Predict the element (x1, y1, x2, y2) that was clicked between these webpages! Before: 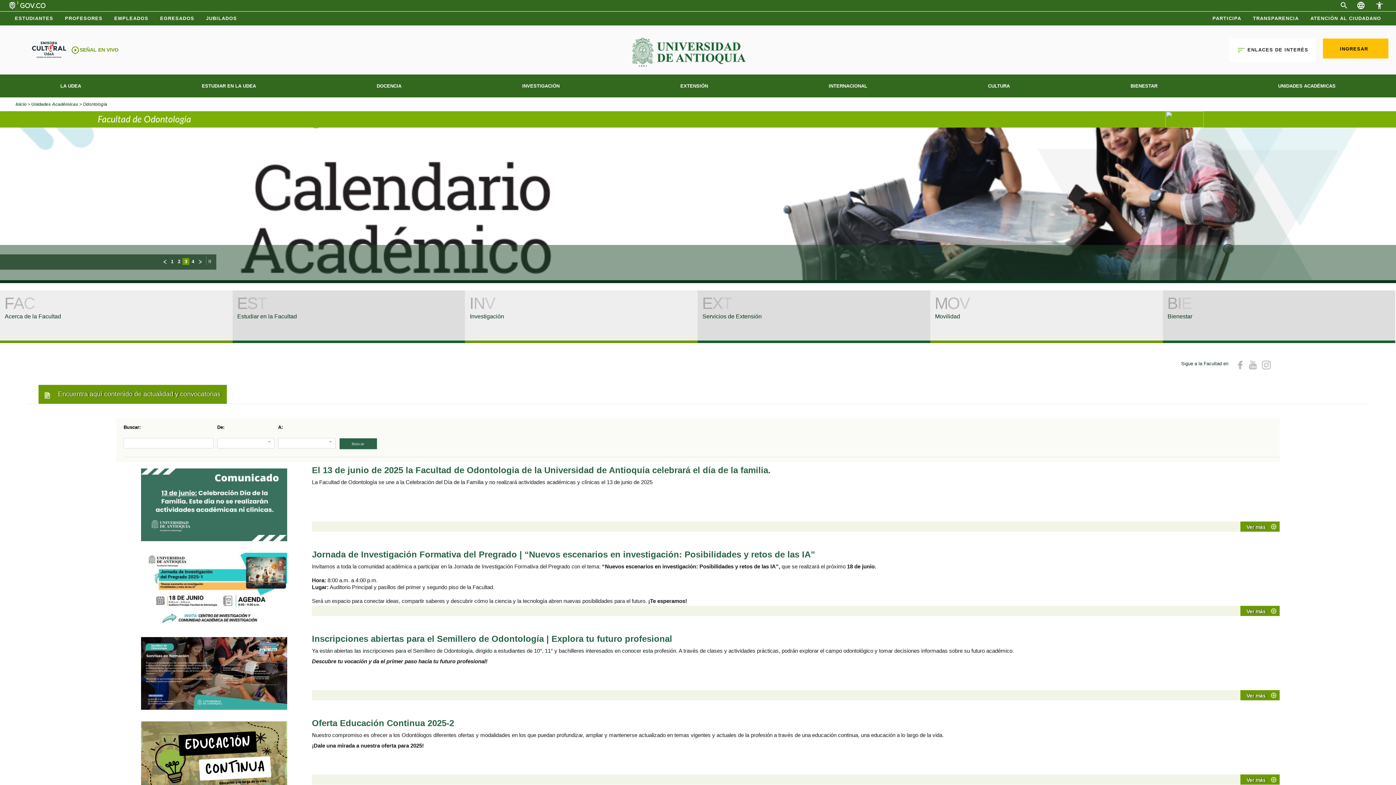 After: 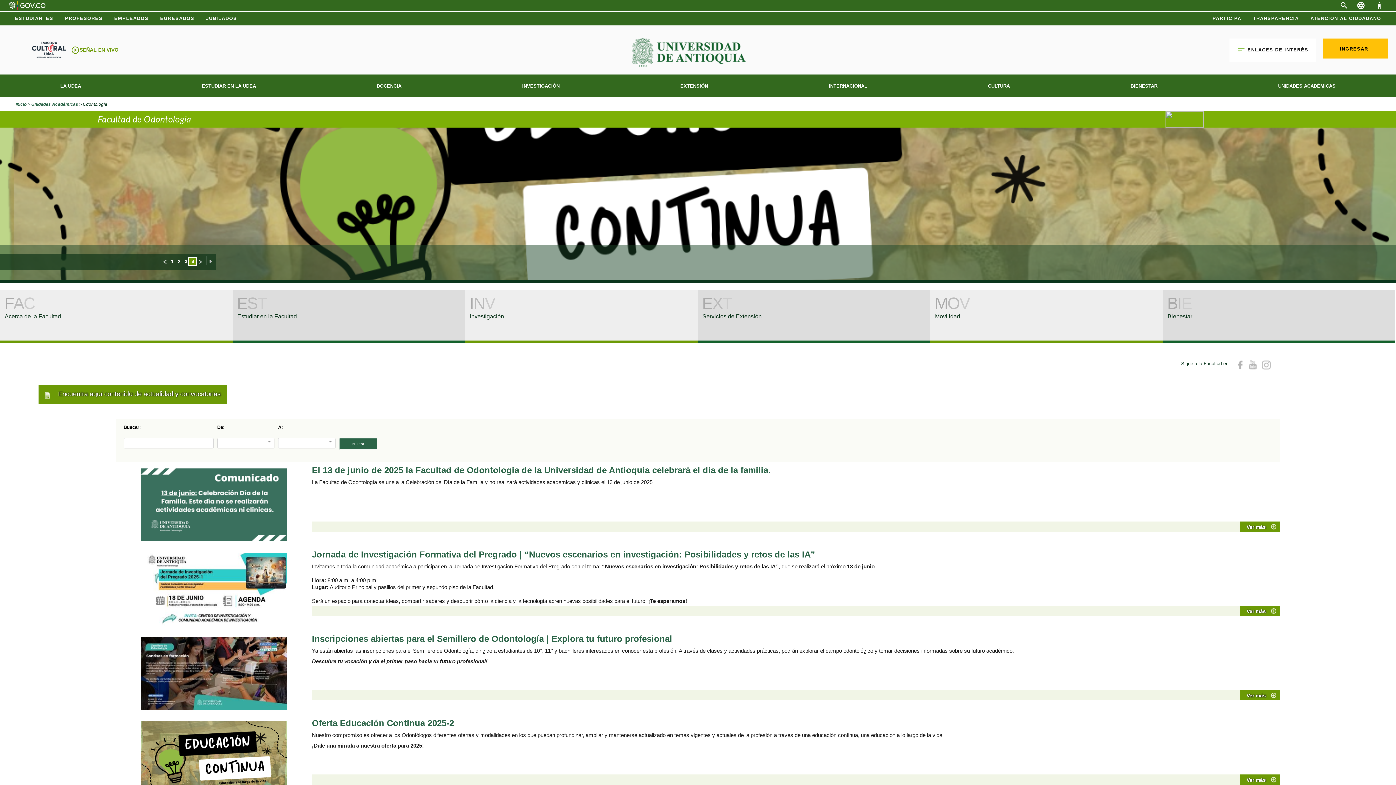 Action: label: 4 bbox: (189, 258, 196, 264)